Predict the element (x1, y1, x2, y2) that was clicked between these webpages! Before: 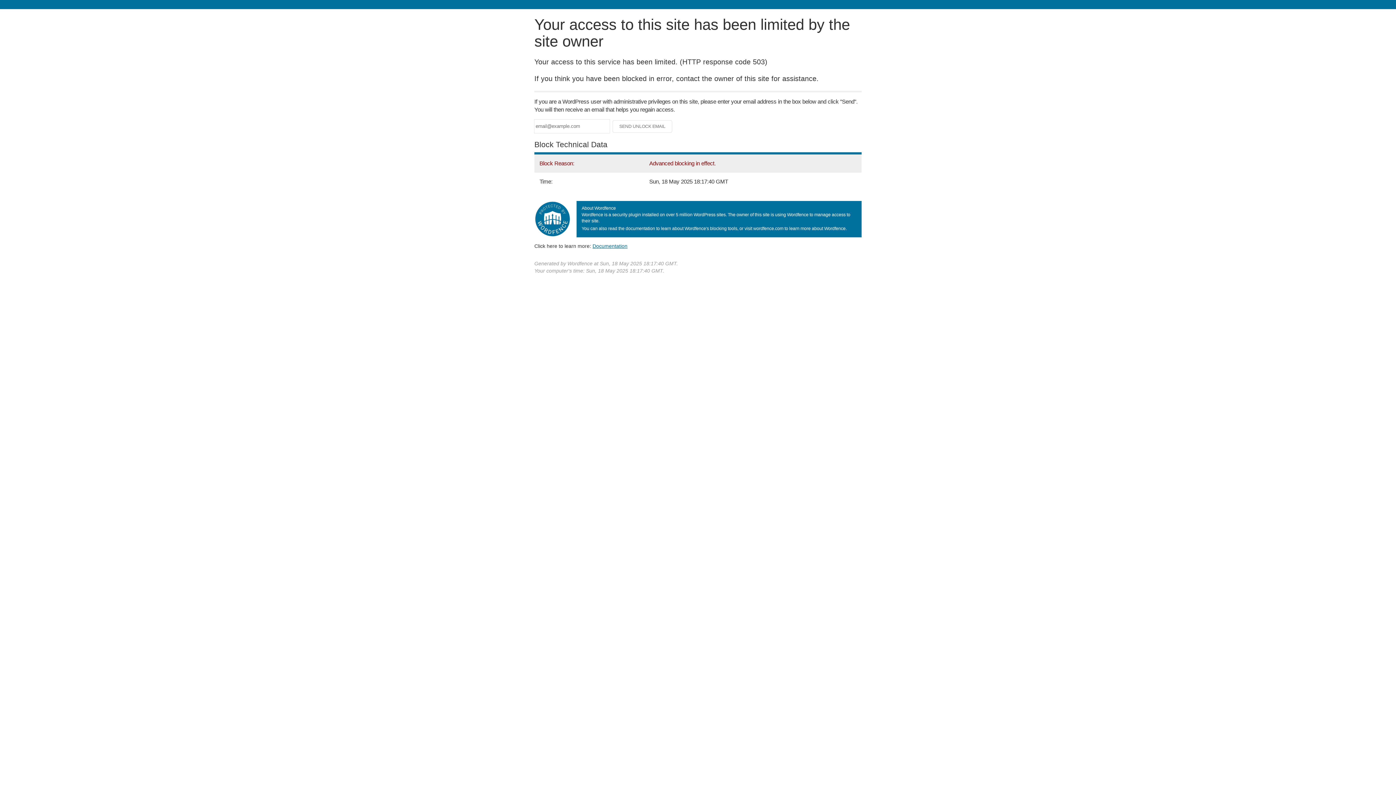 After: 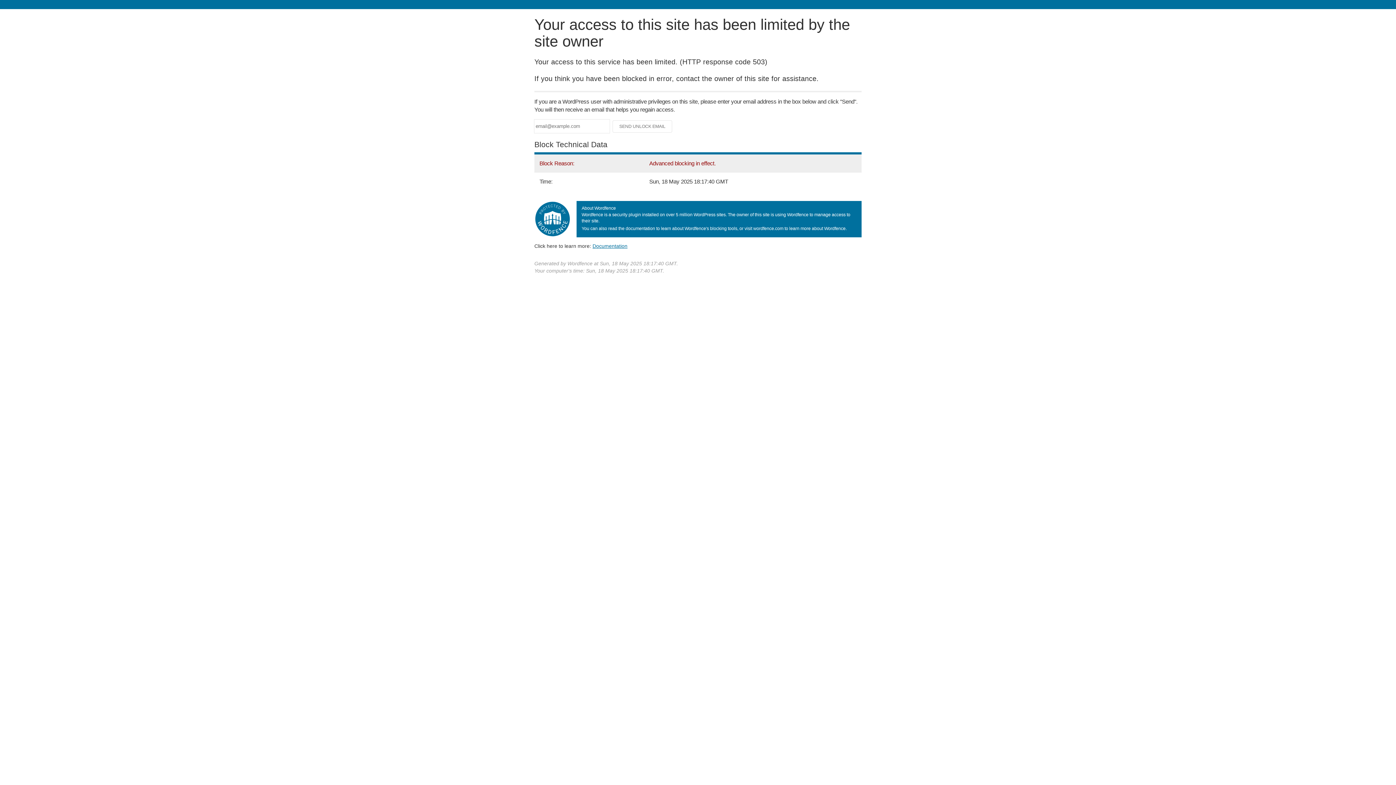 Action: label: Documentation bbox: (592, 243, 627, 248)